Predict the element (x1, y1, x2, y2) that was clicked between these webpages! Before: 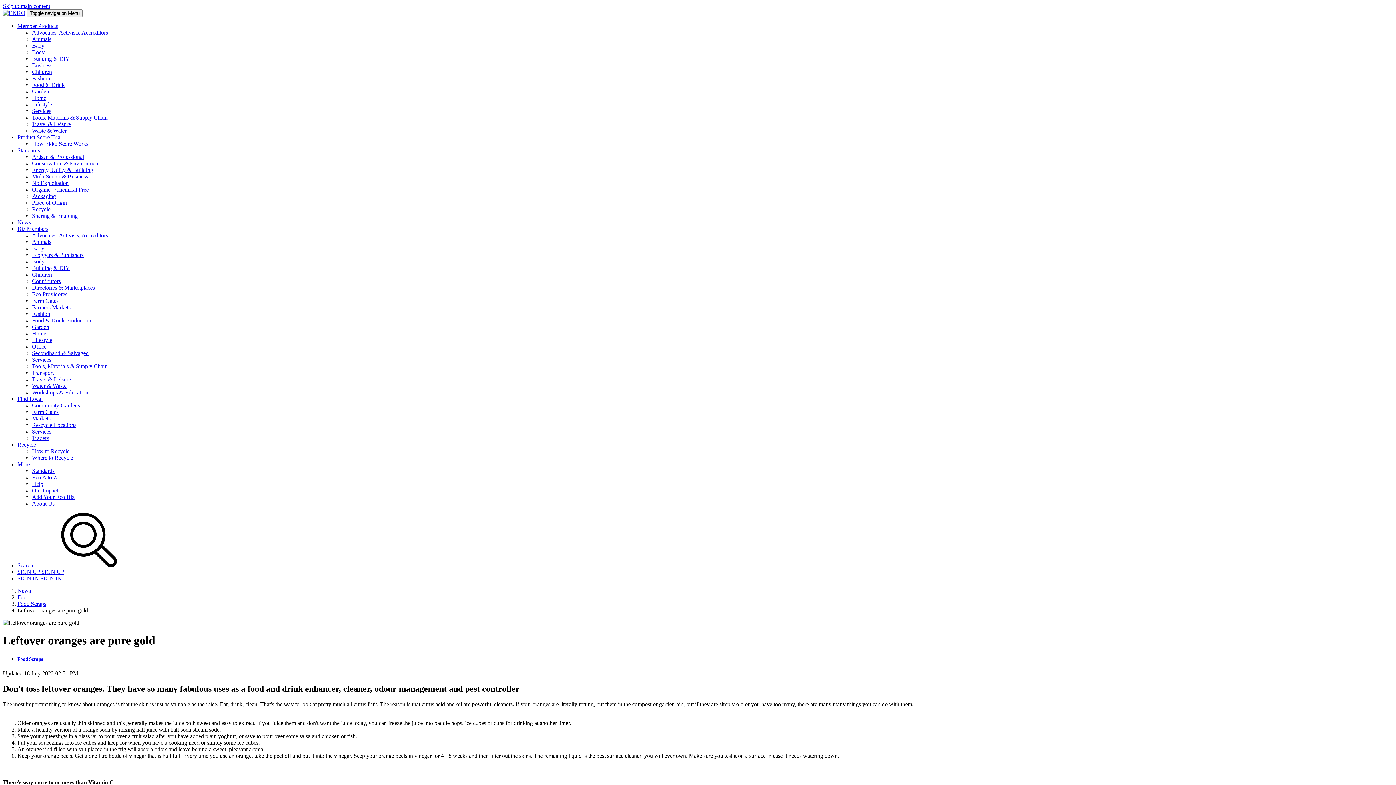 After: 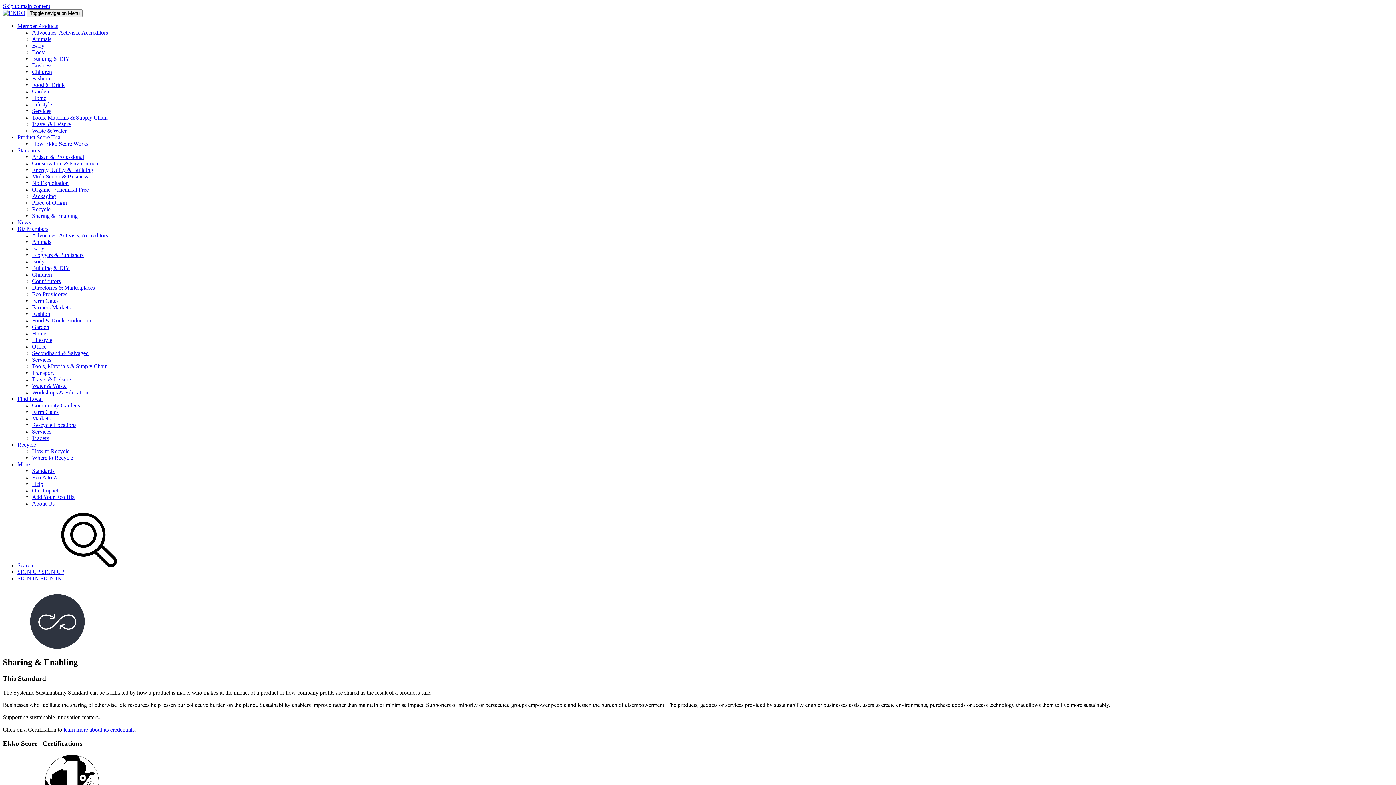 Action: label: Sharing & Enabling bbox: (32, 212, 77, 218)